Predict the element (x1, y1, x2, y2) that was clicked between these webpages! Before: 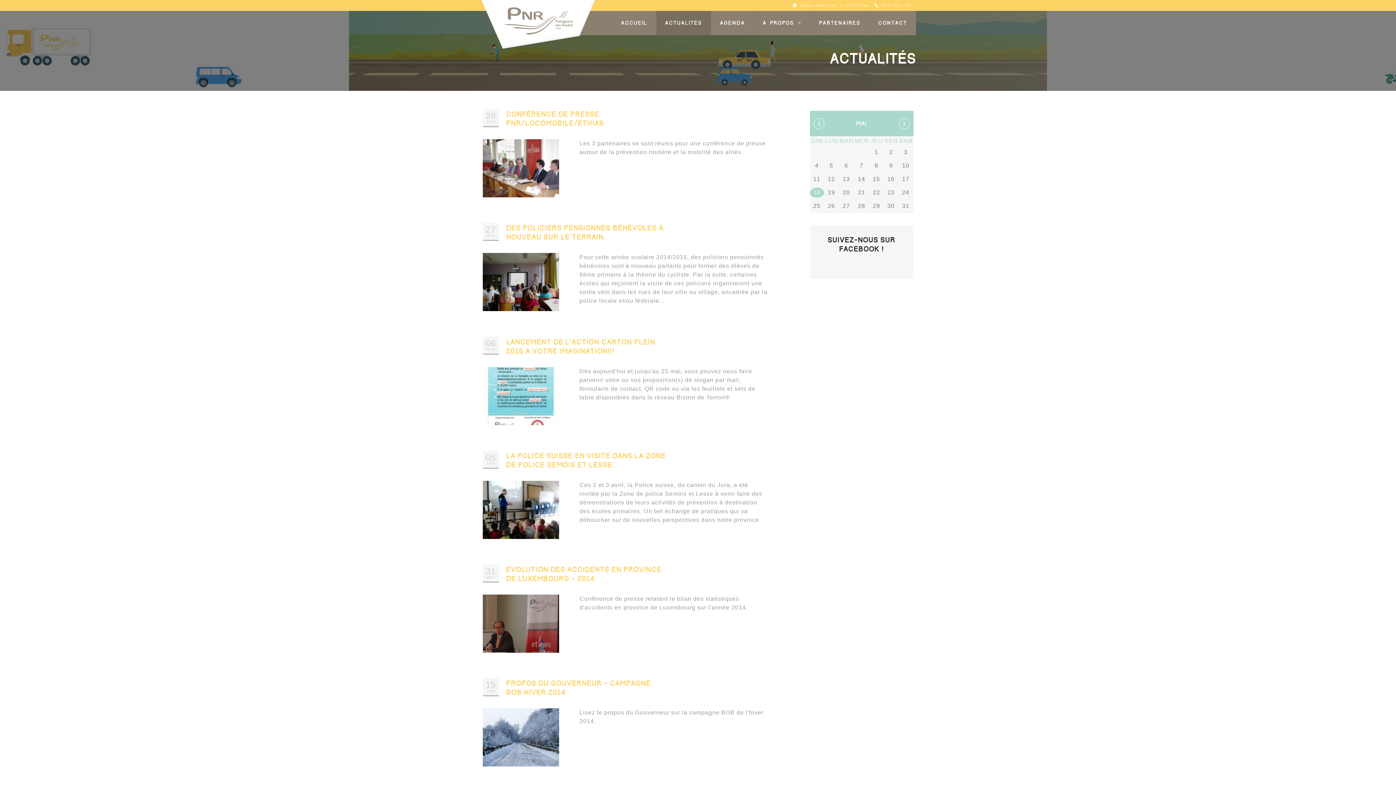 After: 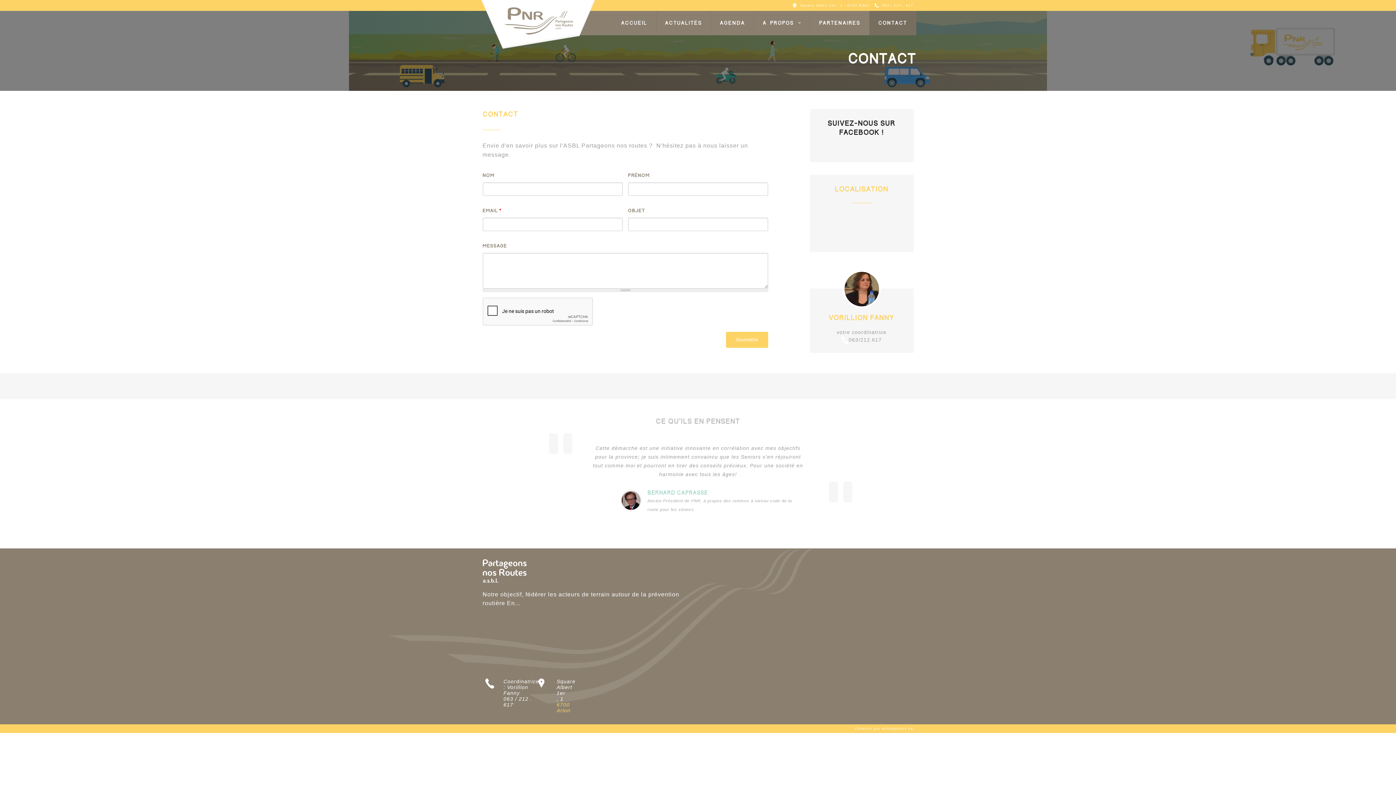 Action: bbox: (869, 10, 916, 35) label: Contact